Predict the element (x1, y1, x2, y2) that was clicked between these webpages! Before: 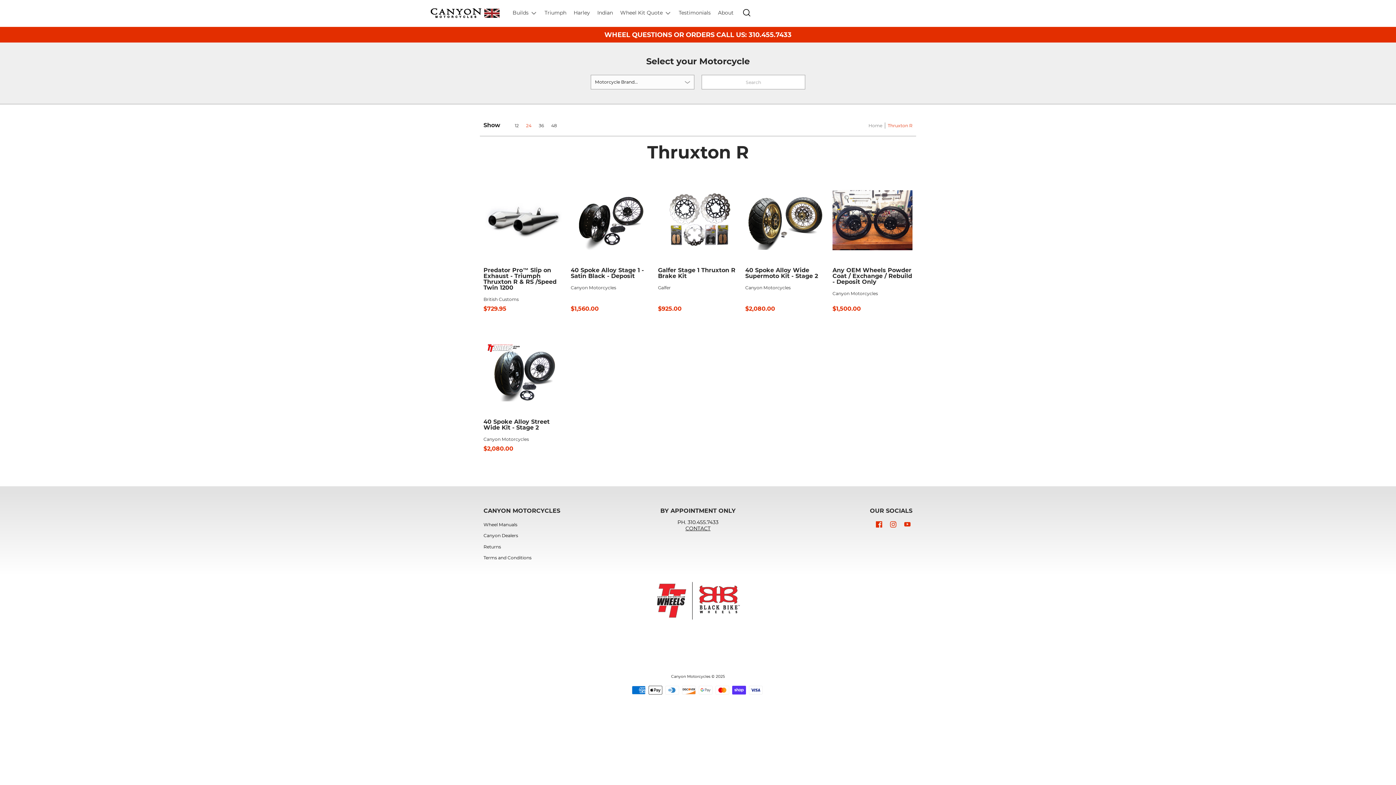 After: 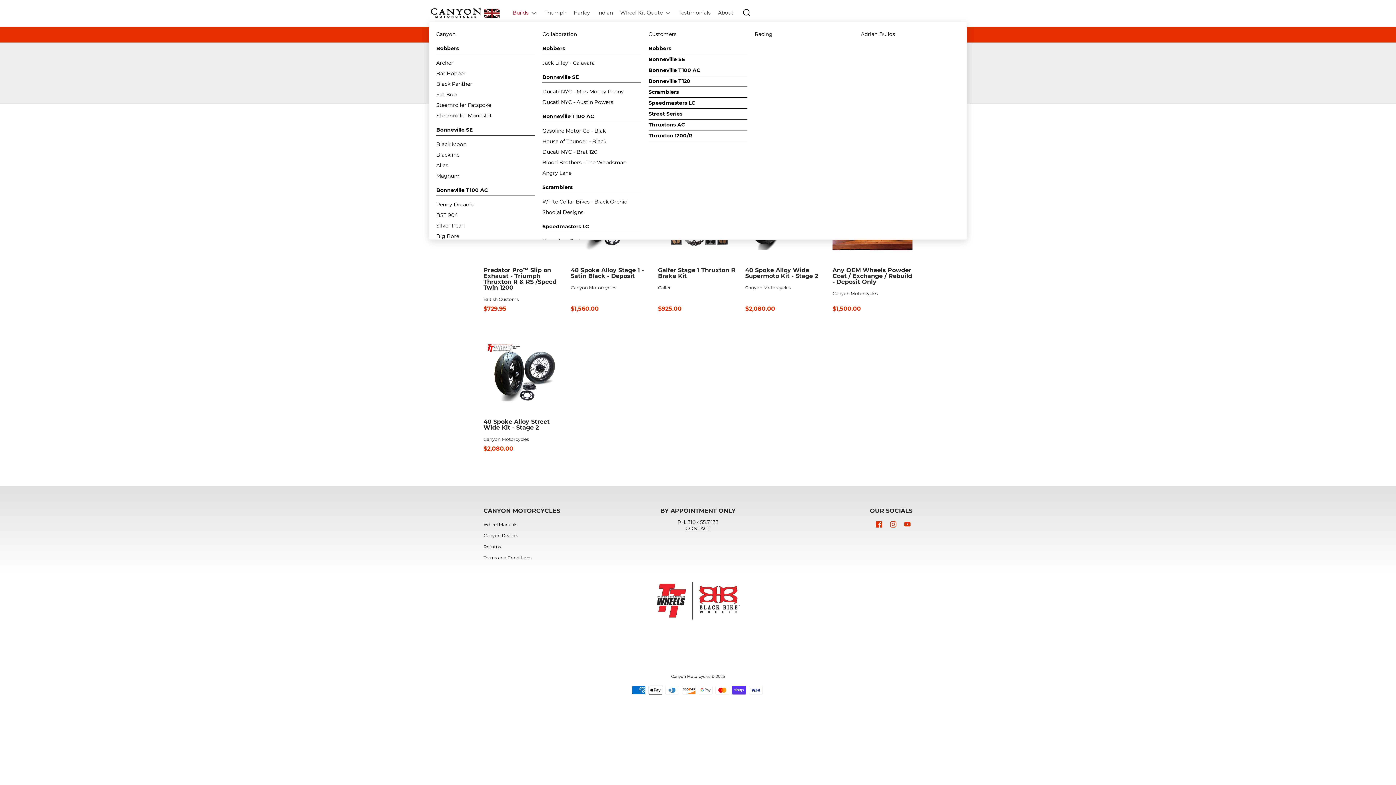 Action: label: Builds bbox: (509, 3, 541, 21)